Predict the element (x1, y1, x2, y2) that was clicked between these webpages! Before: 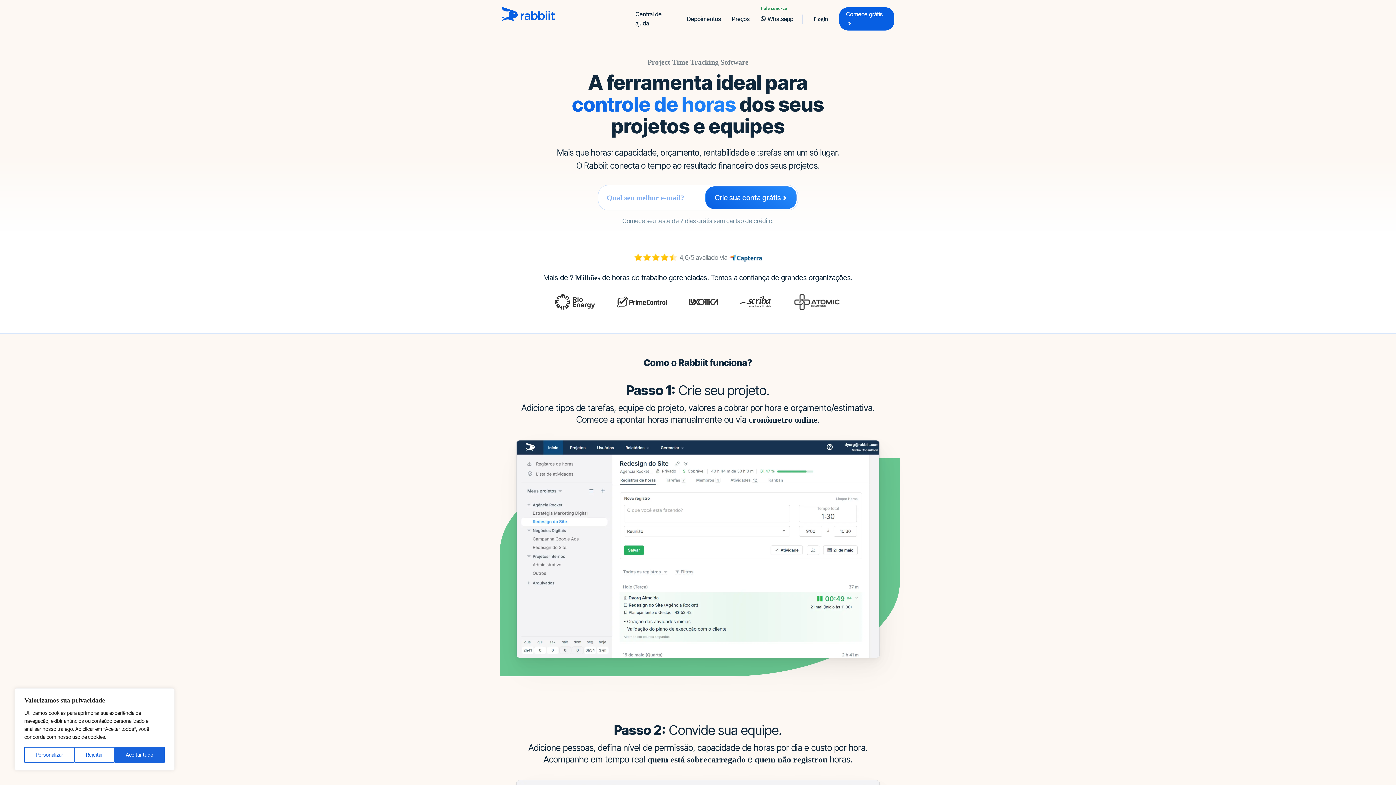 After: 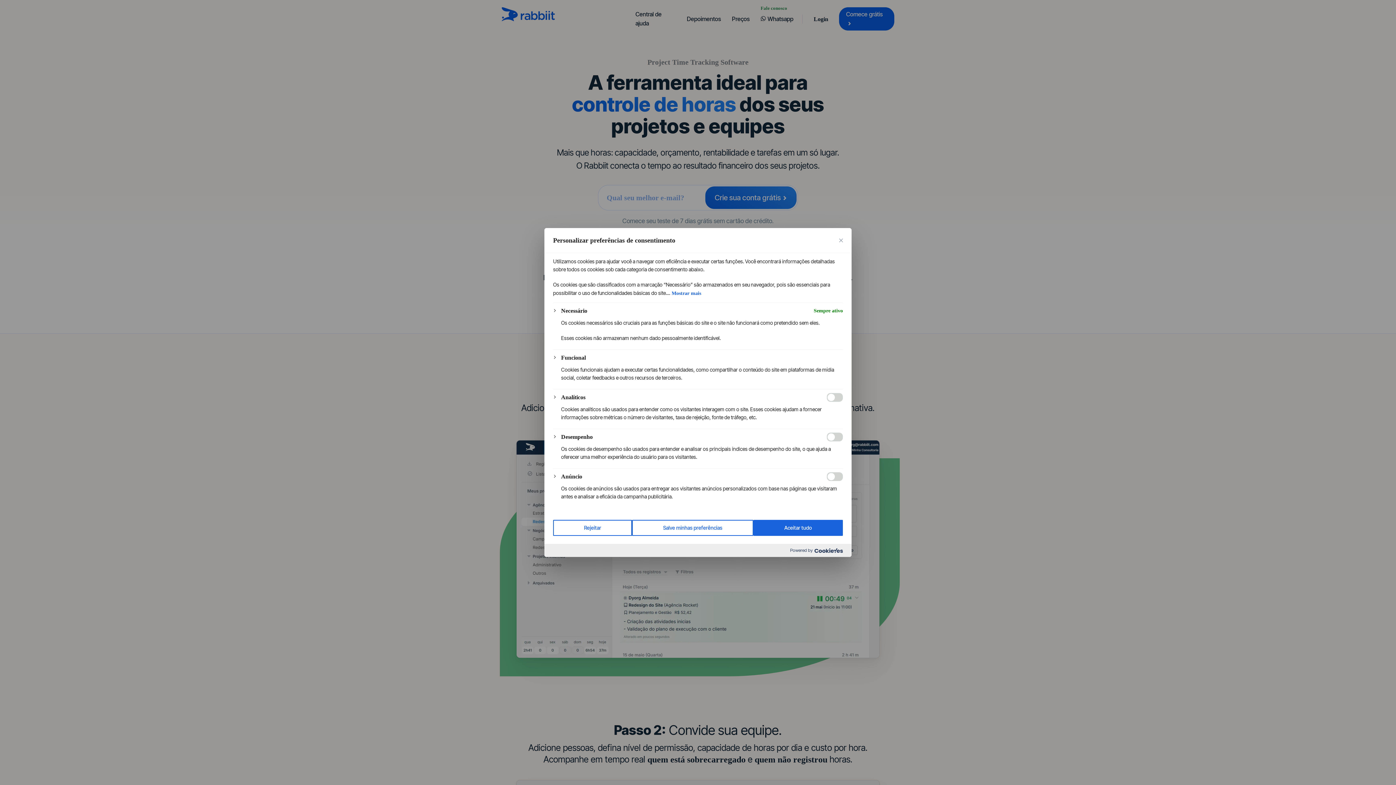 Action: label: Personalizar bbox: (24, 747, 74, 763)